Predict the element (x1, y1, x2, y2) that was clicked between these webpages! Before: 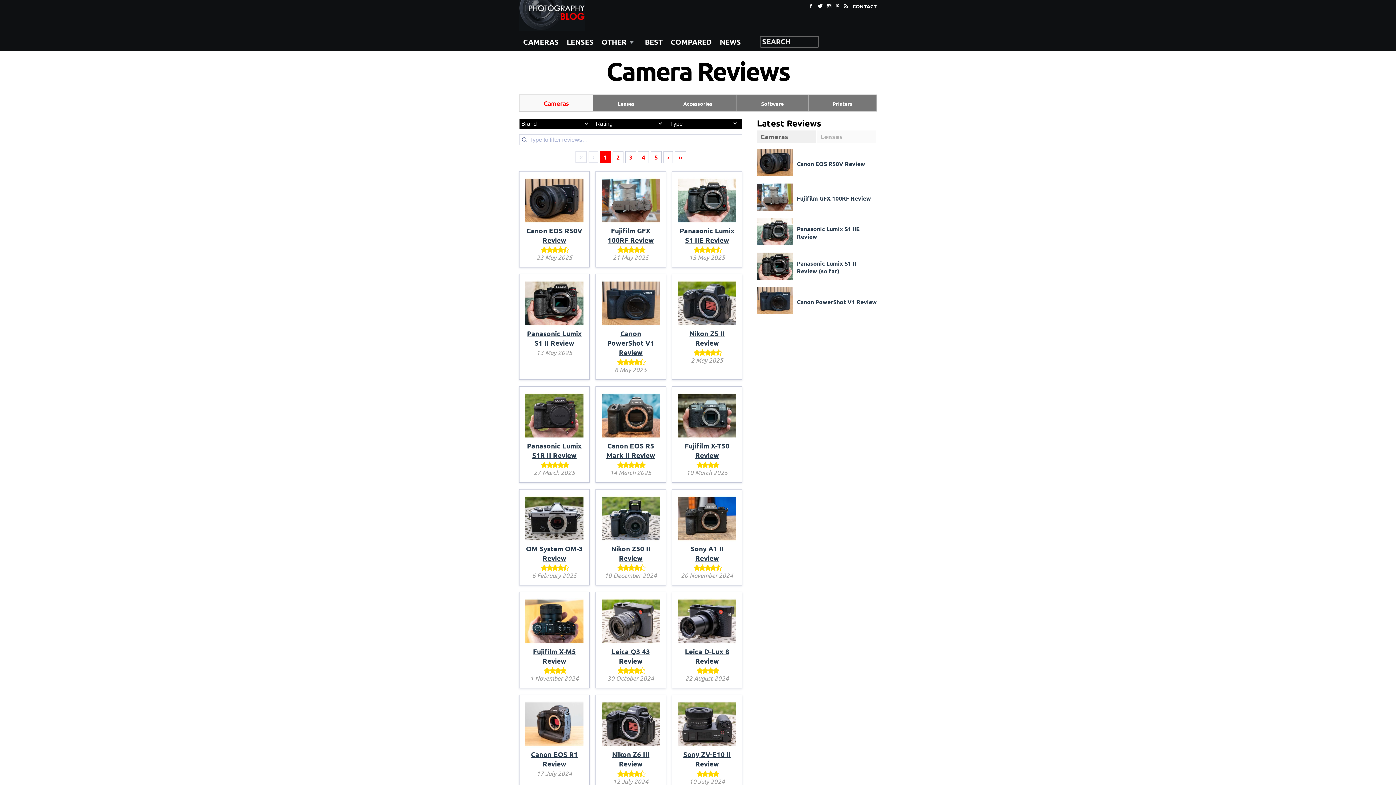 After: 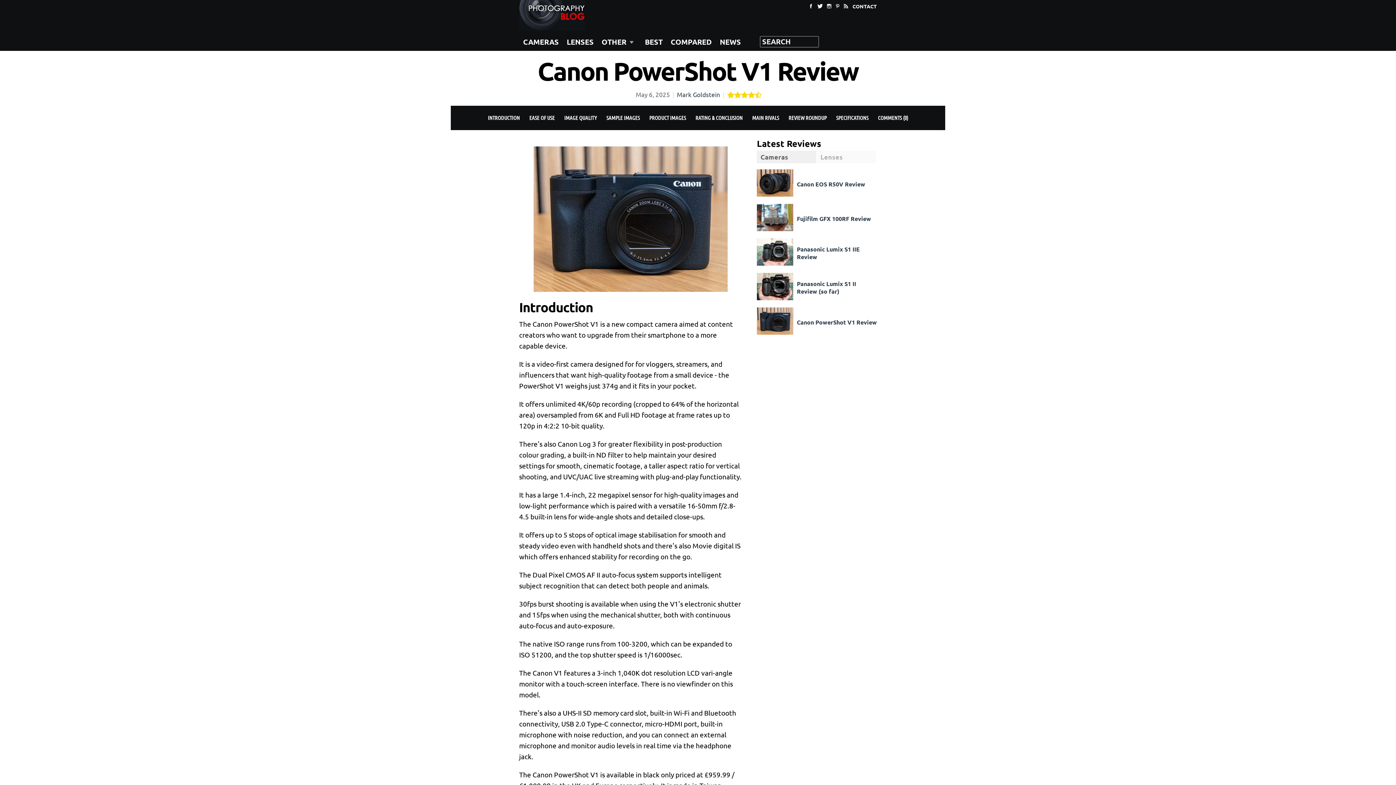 Action: label: Canon PowerShot V1 Review bbox: (607, 328, 654, 356)